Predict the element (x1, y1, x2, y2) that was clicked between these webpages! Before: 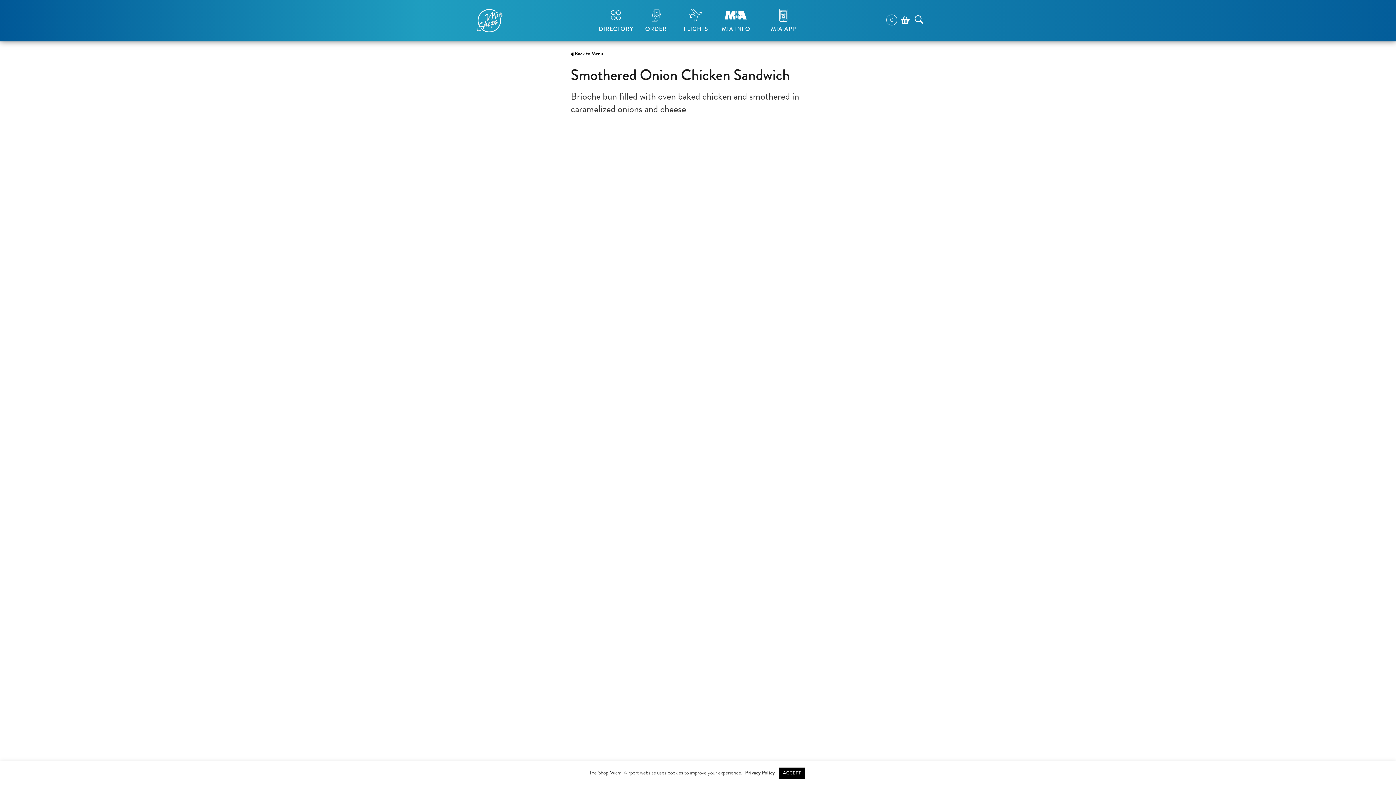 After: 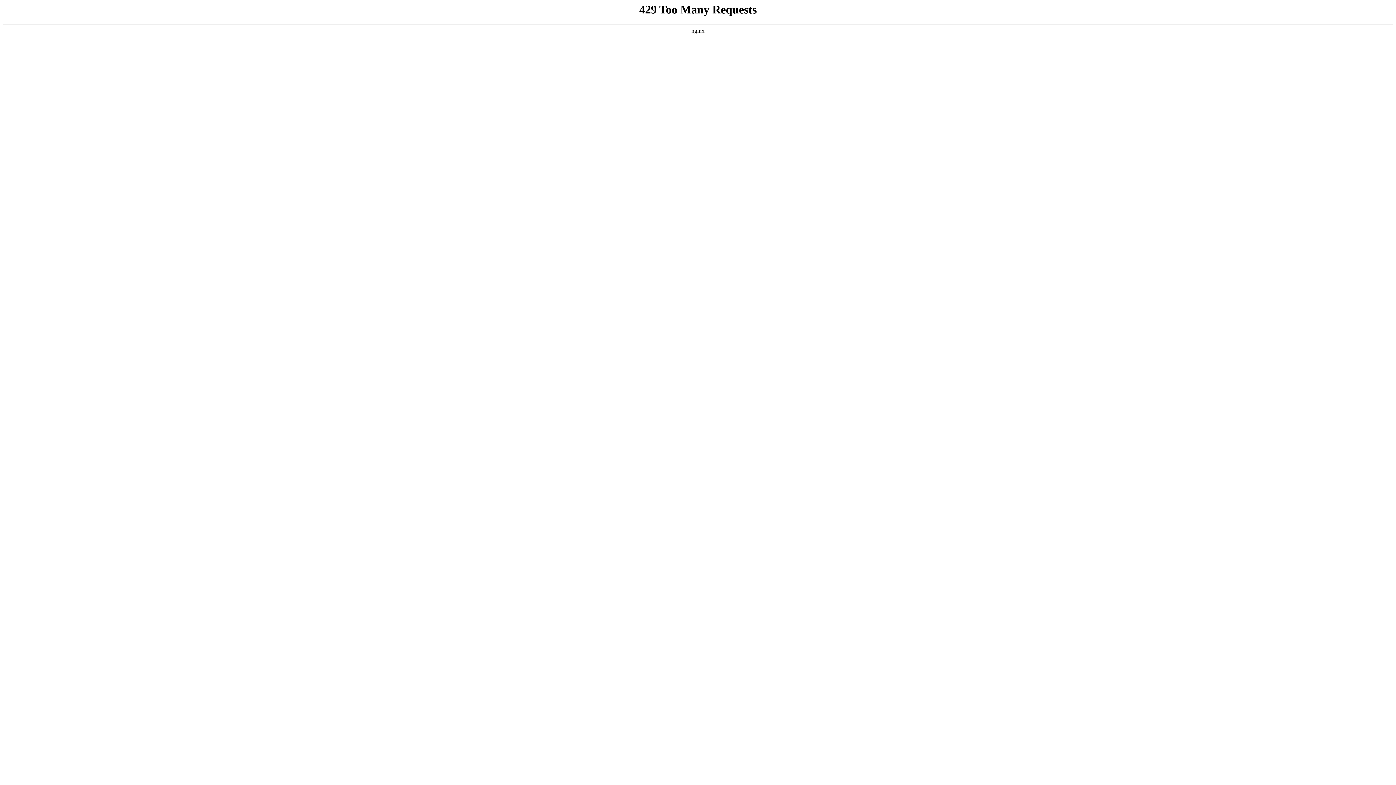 Action: bbox: (886, 14, 897, 25) label: 0